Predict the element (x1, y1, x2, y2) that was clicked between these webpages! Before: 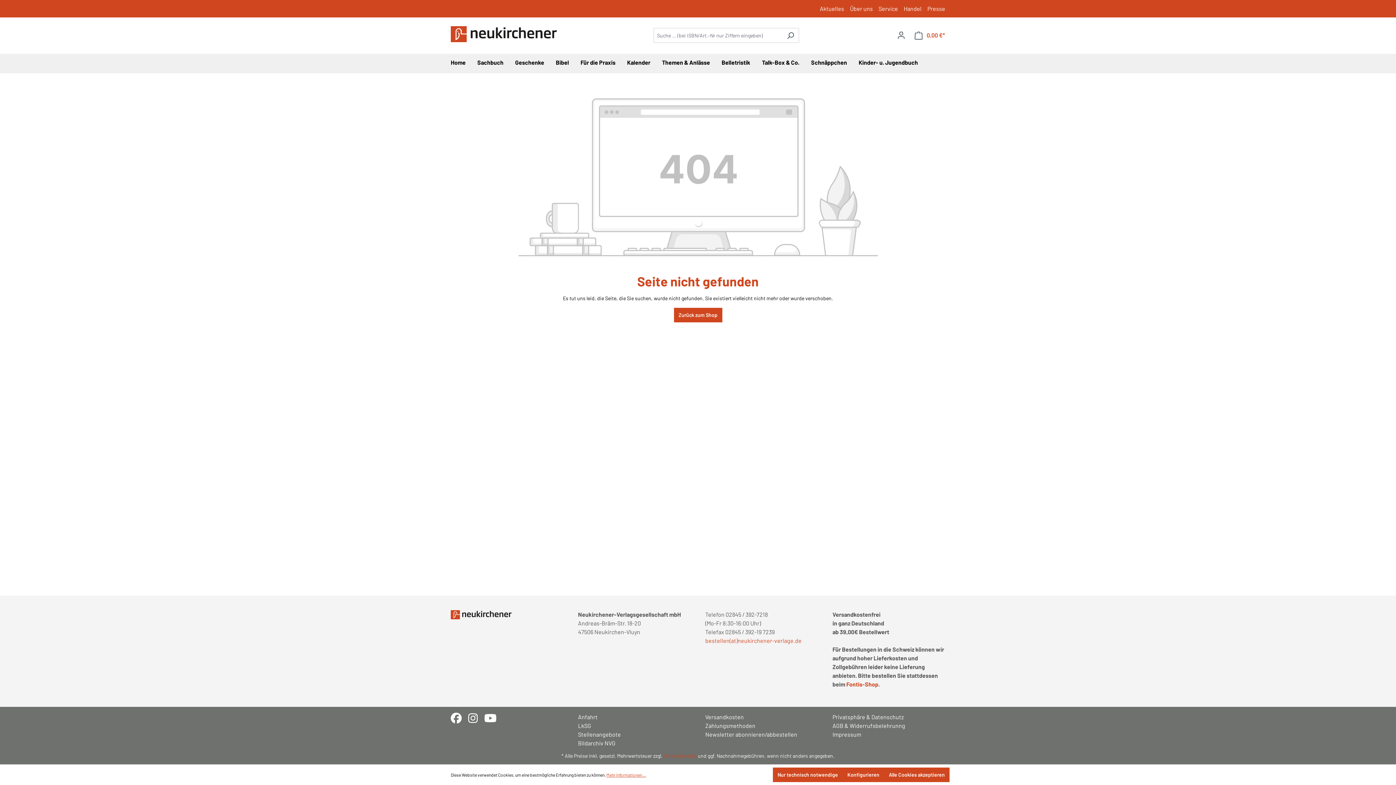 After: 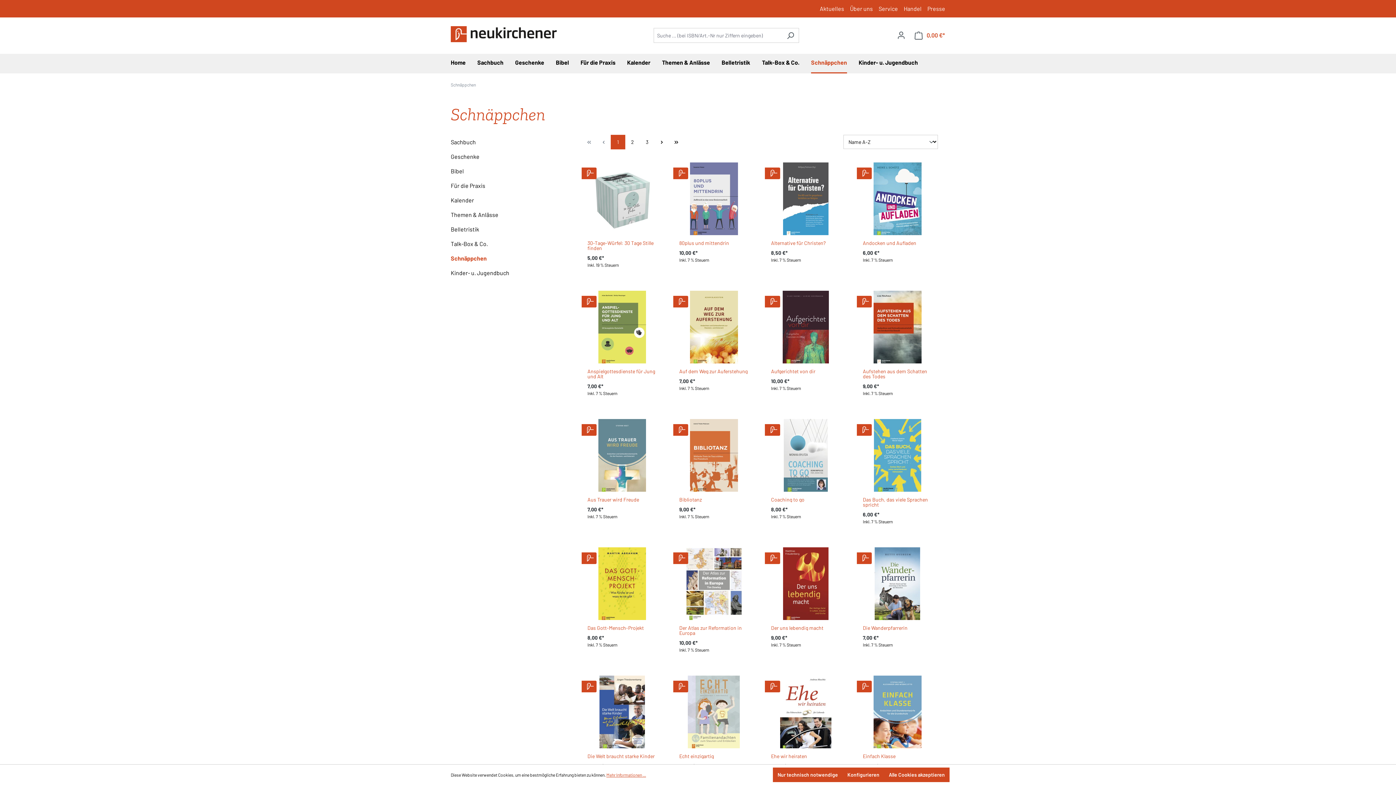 Action: label: Schnäppchen bbox: (811, 53, 858, 73)